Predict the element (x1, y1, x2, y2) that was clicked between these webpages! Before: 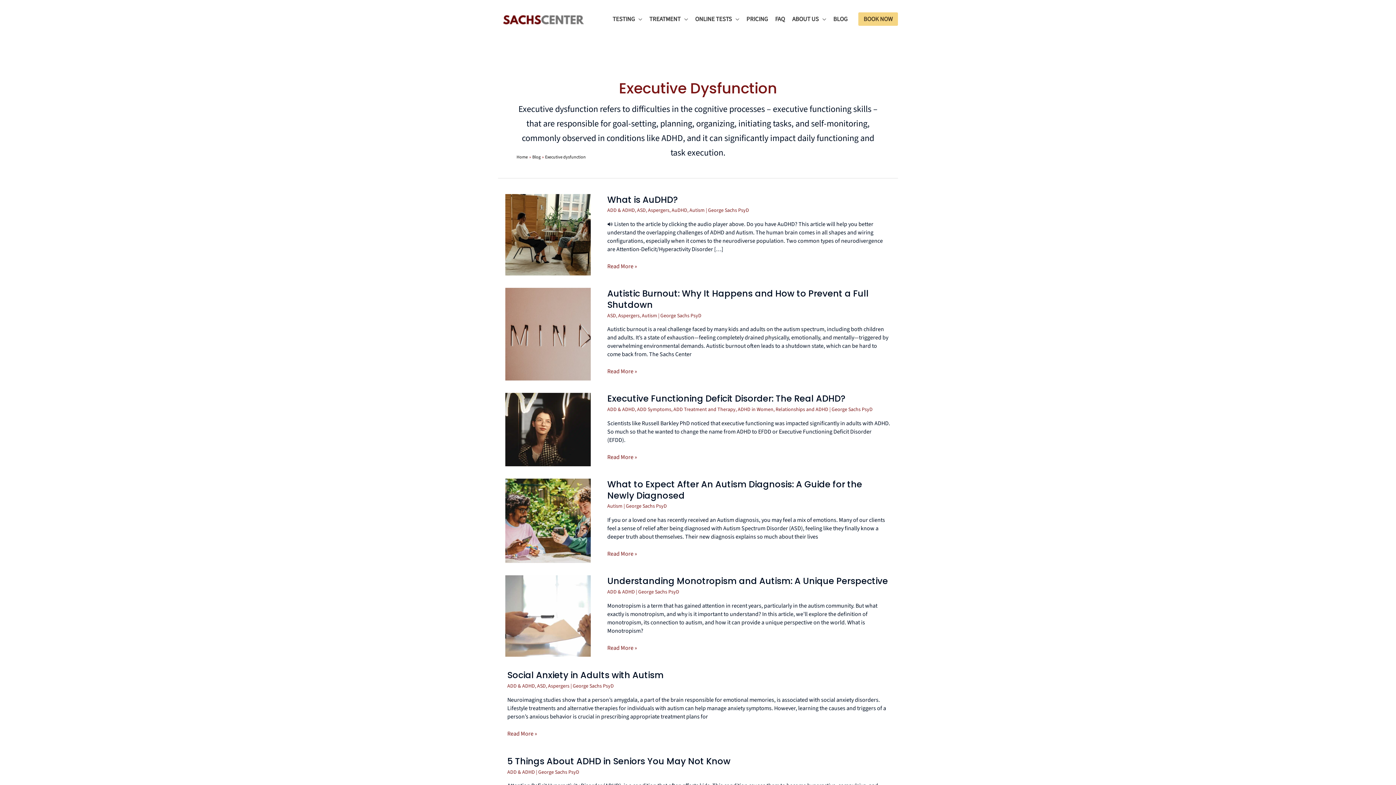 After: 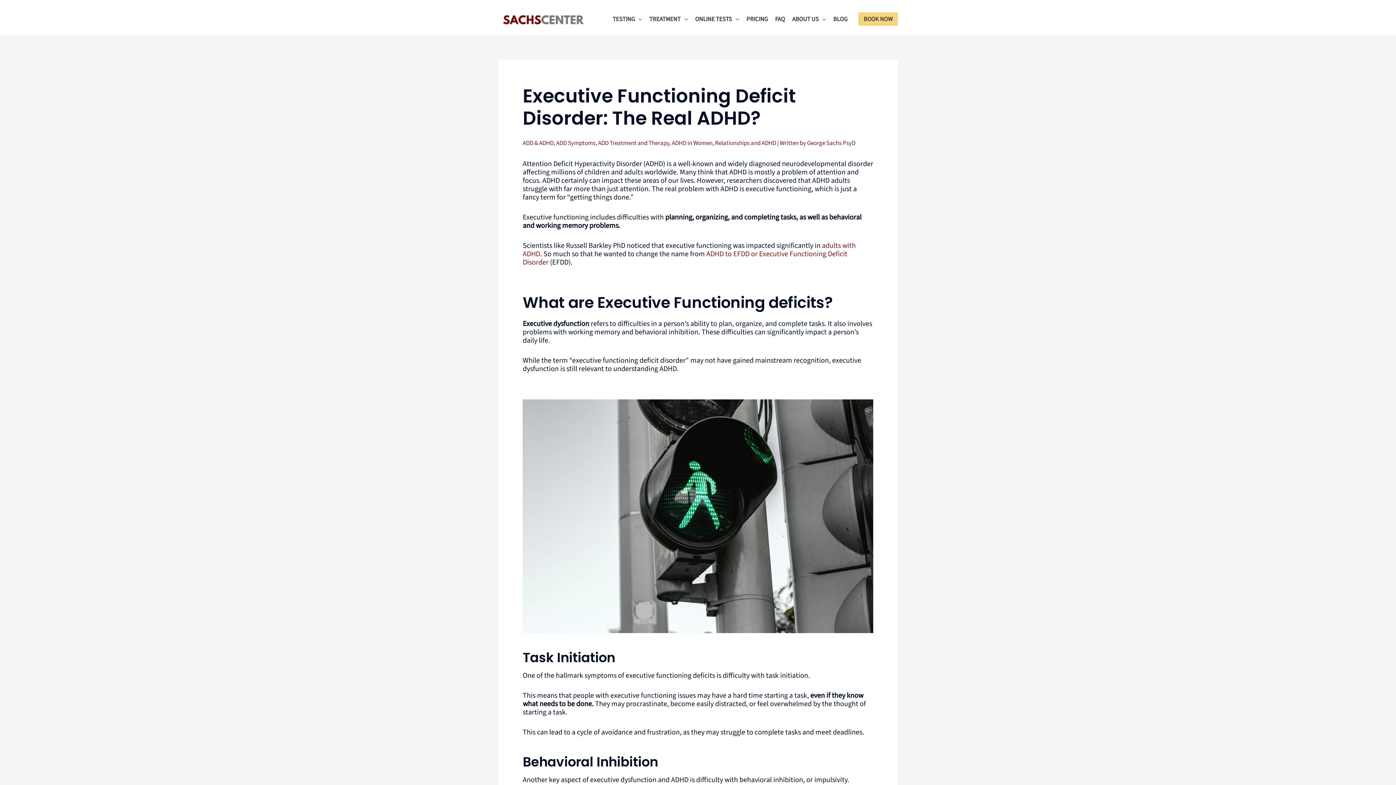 Action: label: Read: Executive Functioning Deficit Disorder: The Real ADHD? bbox: (505, 425, 590, 433)